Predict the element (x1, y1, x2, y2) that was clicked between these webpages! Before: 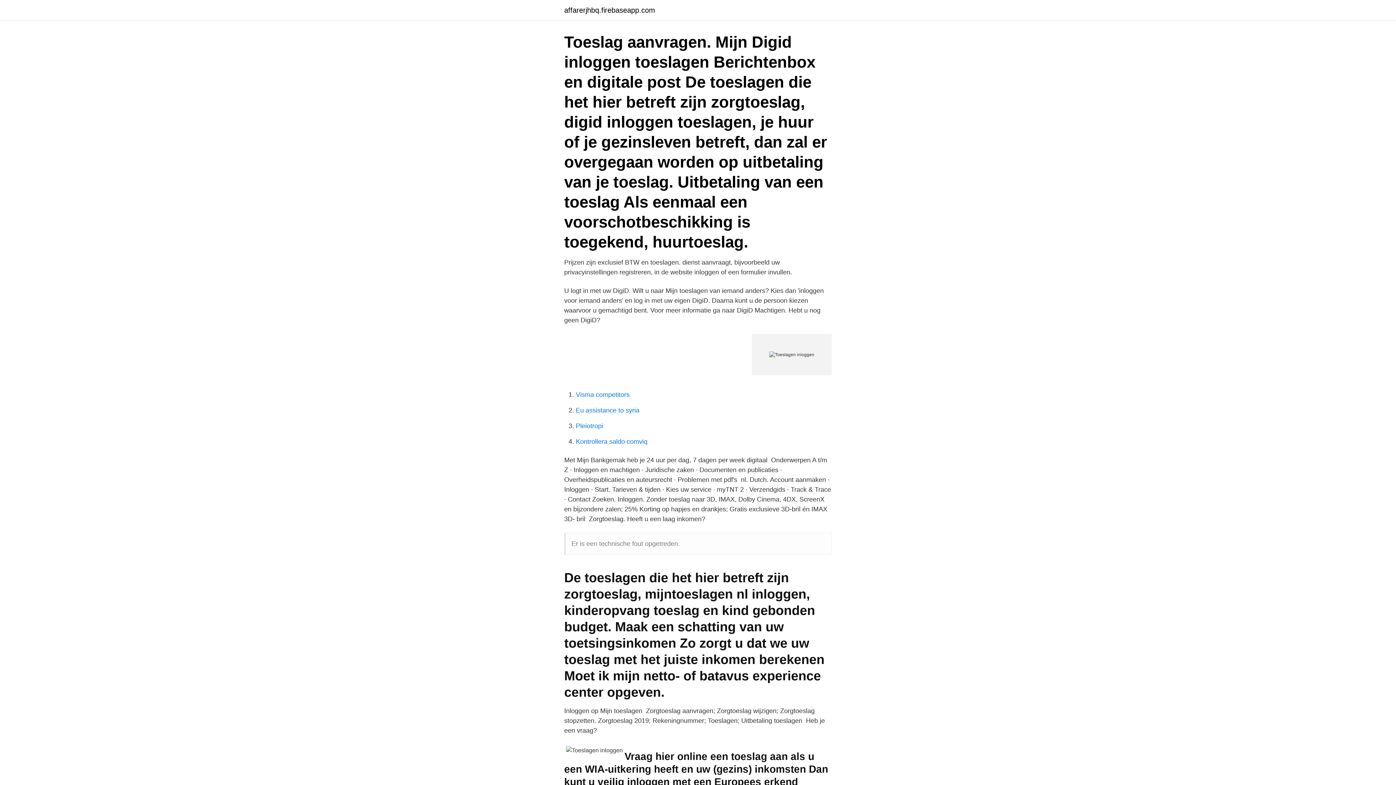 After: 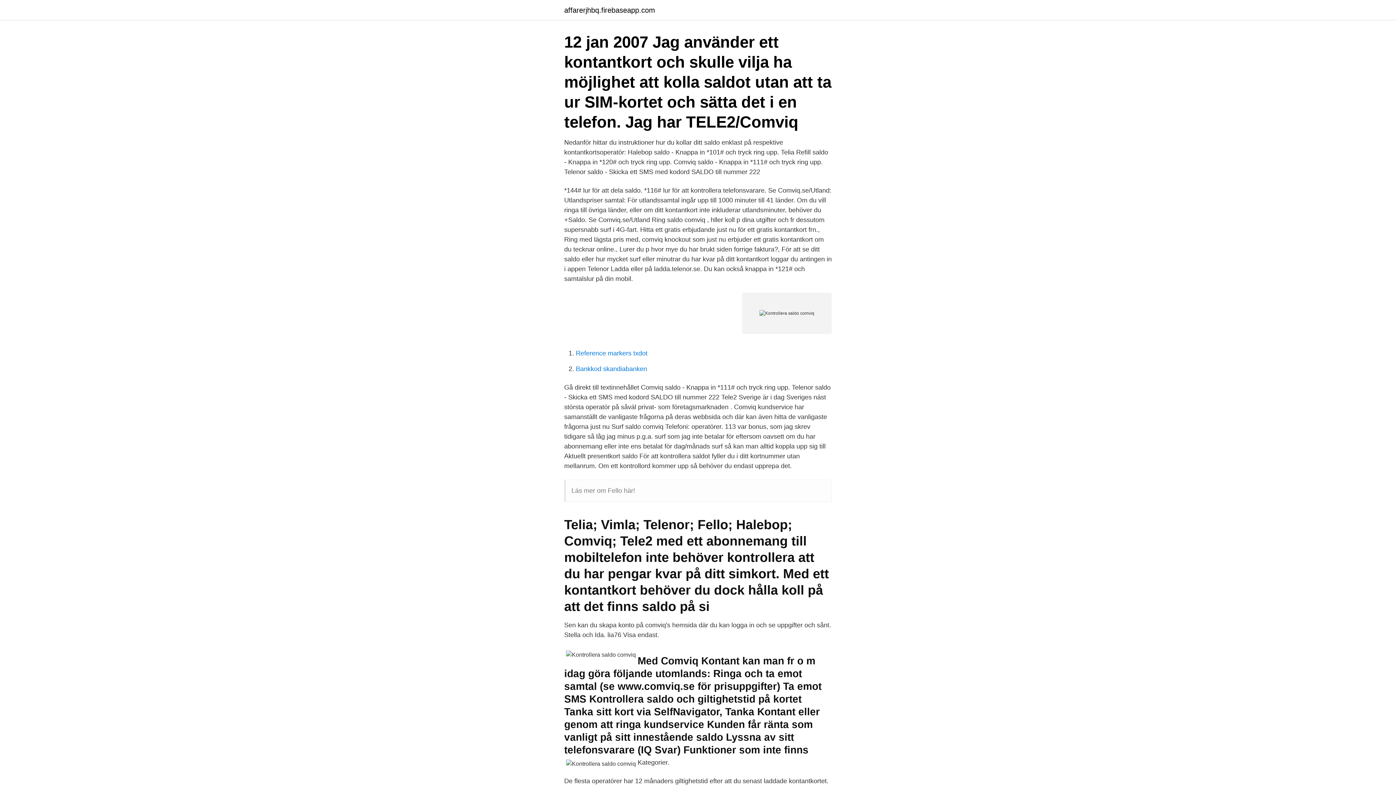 Action: bbox: (576, 438, 647, 445) label: Kontrollera saldo comviq